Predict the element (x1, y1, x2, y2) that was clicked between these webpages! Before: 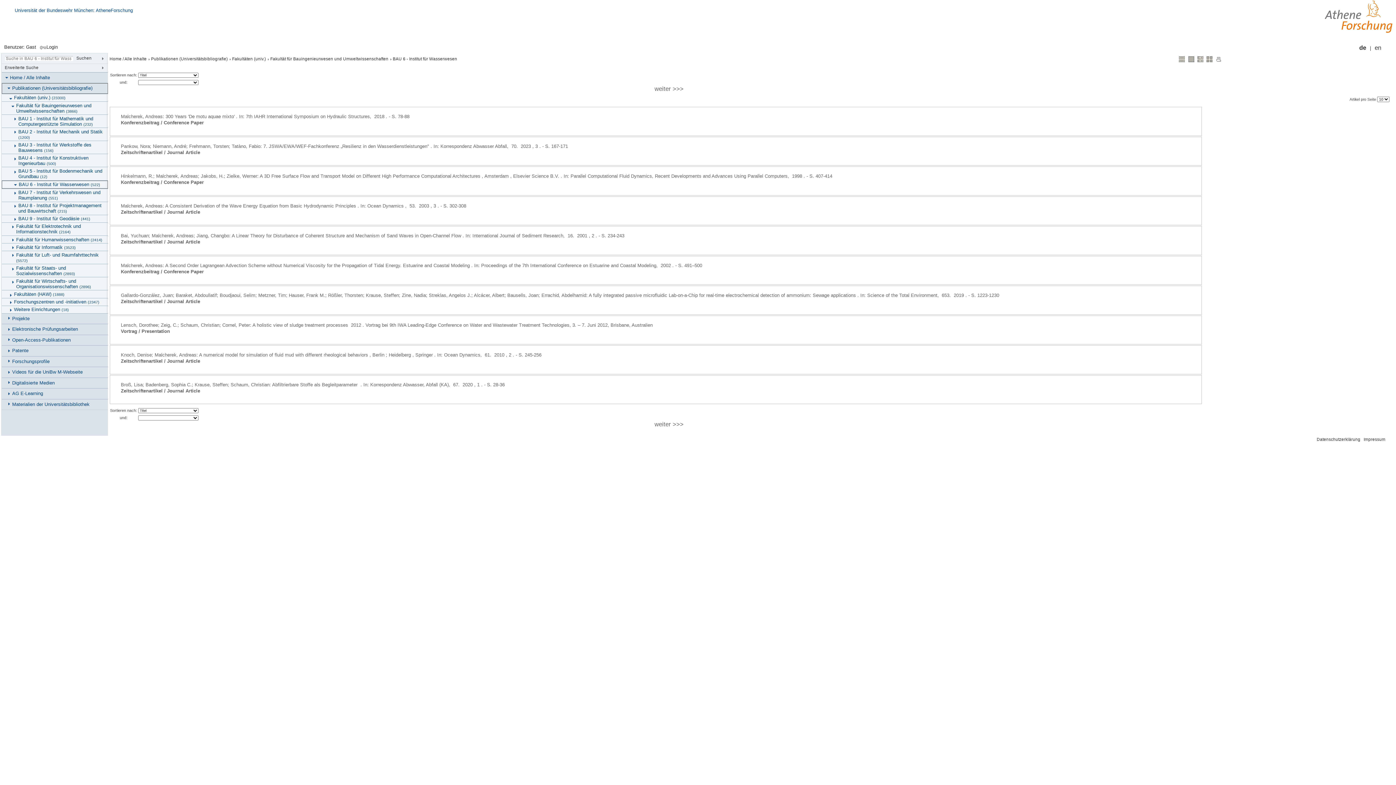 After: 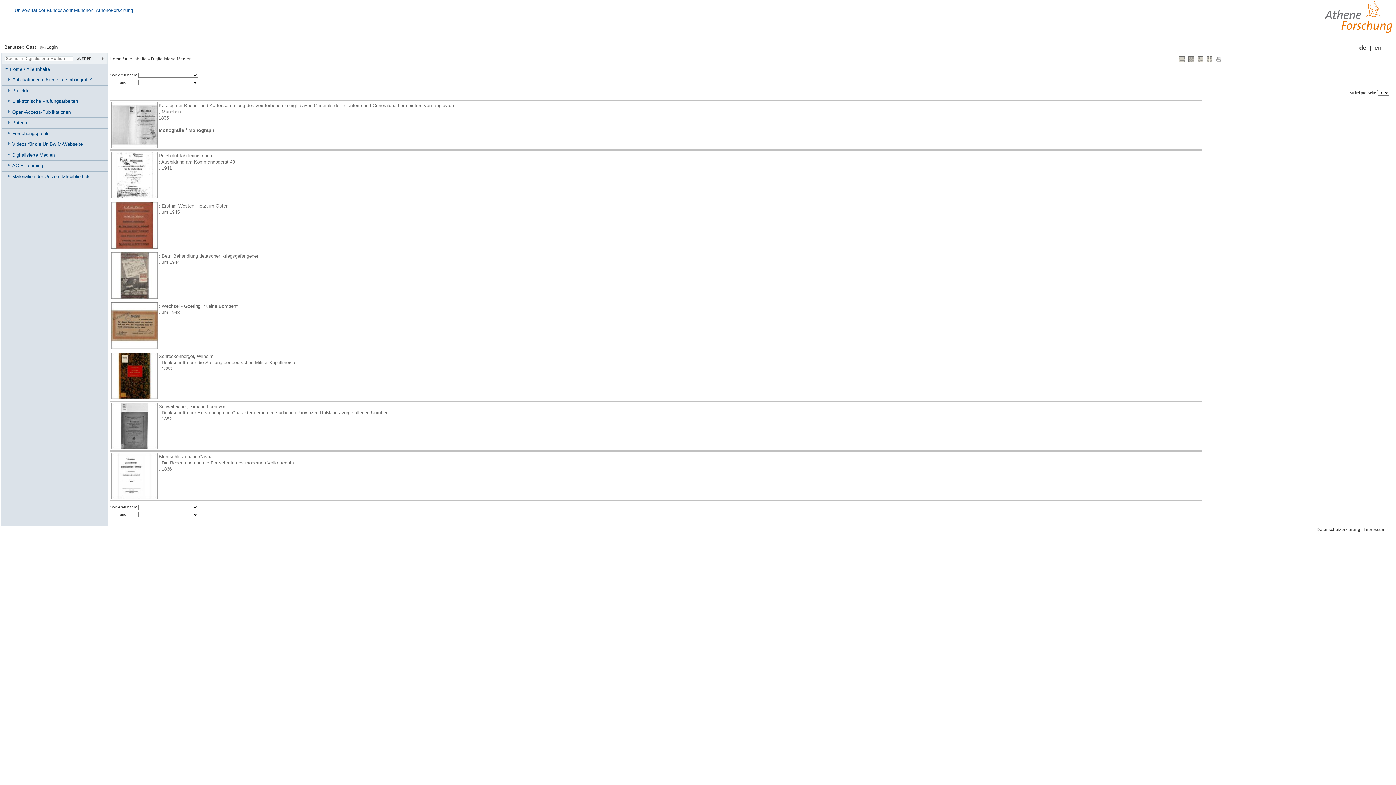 Action: label: Digitalisierte Medien bbox: (4, 378, 107, 388)